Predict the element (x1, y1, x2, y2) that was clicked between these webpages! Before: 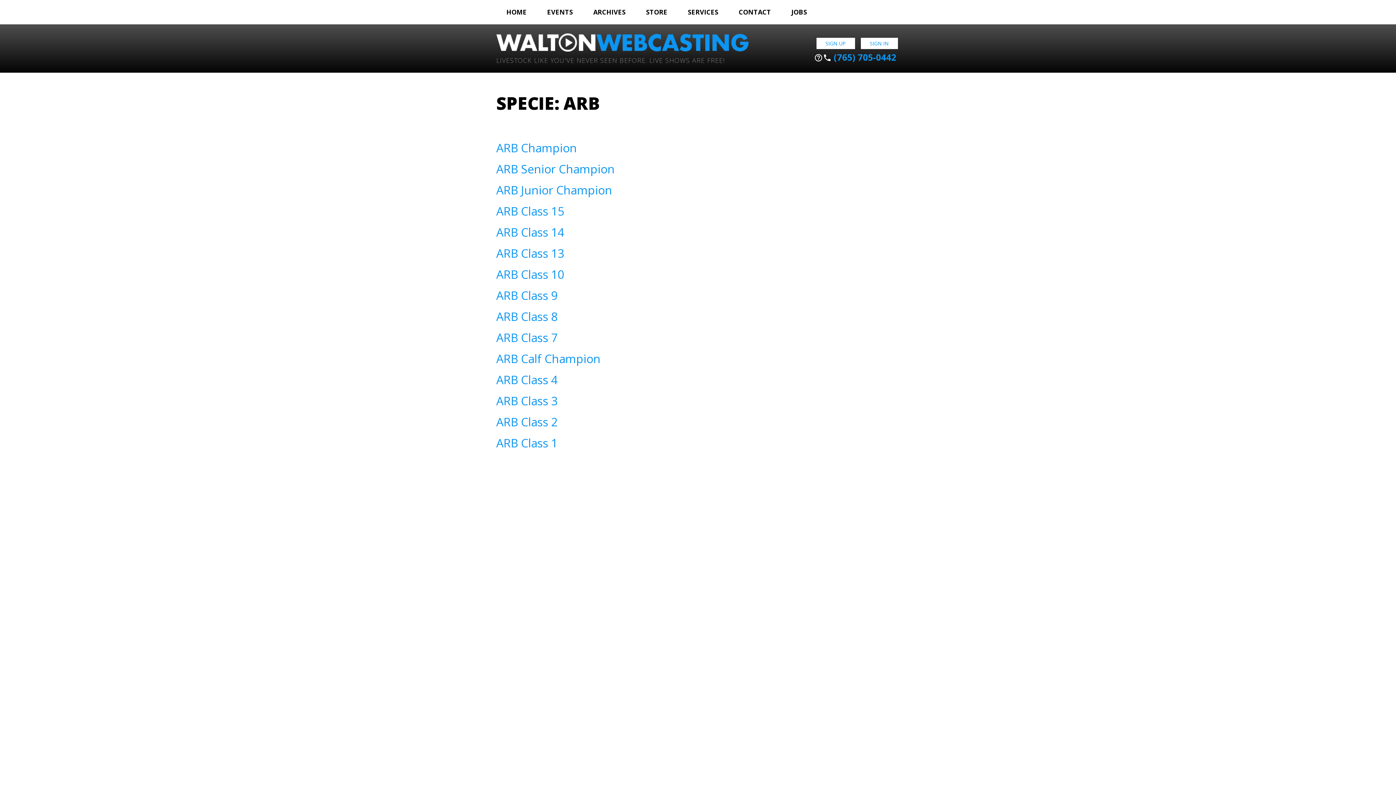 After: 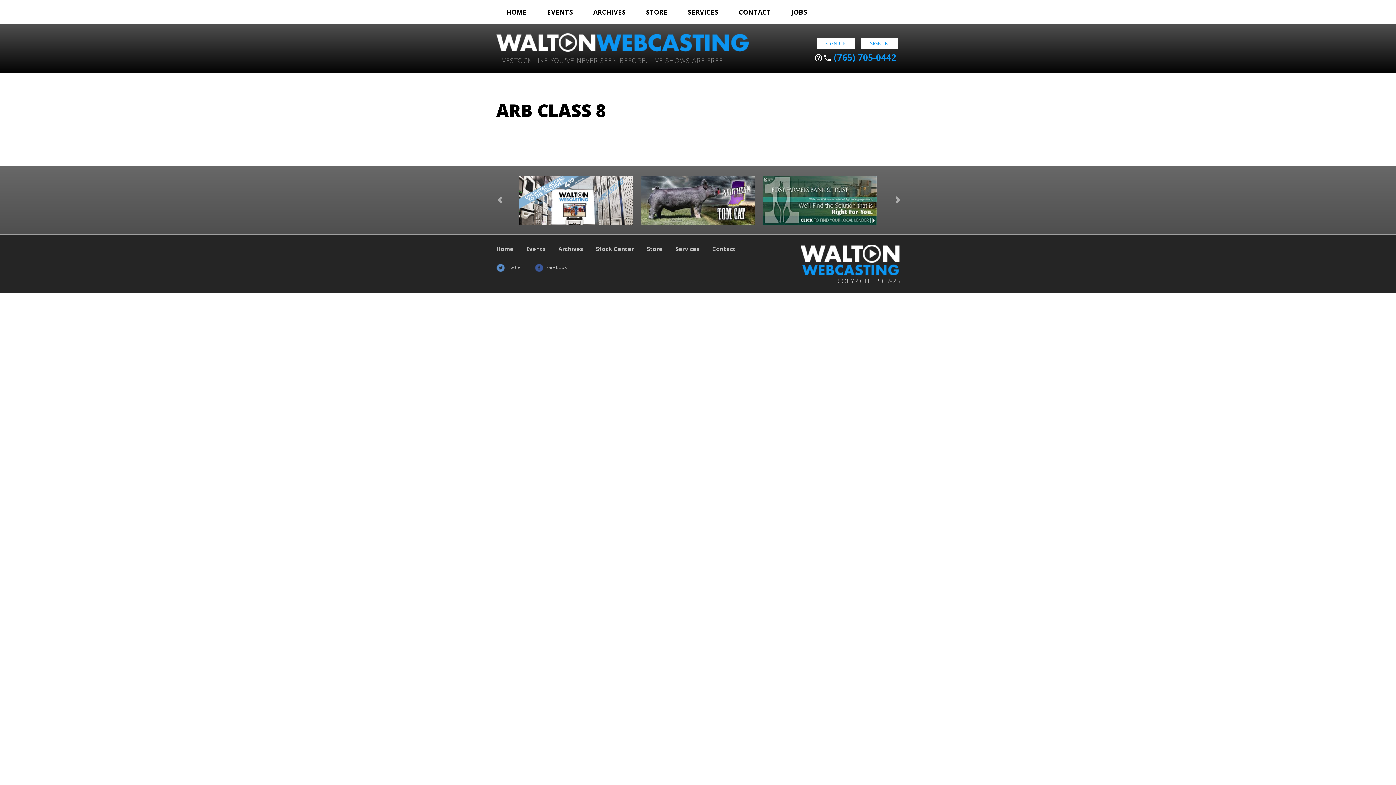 Action: label: ARB Class 8 bbox: (496, 308, 557, 324)